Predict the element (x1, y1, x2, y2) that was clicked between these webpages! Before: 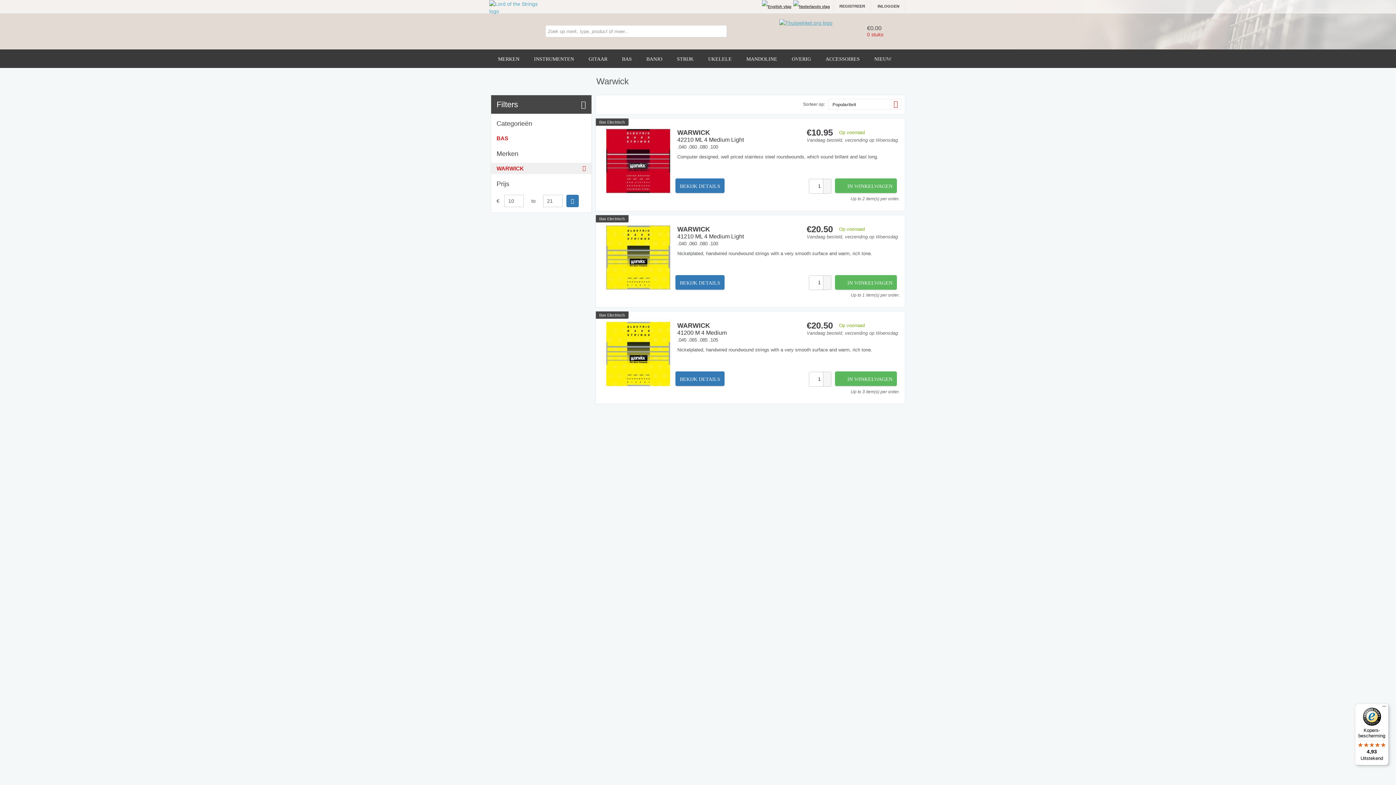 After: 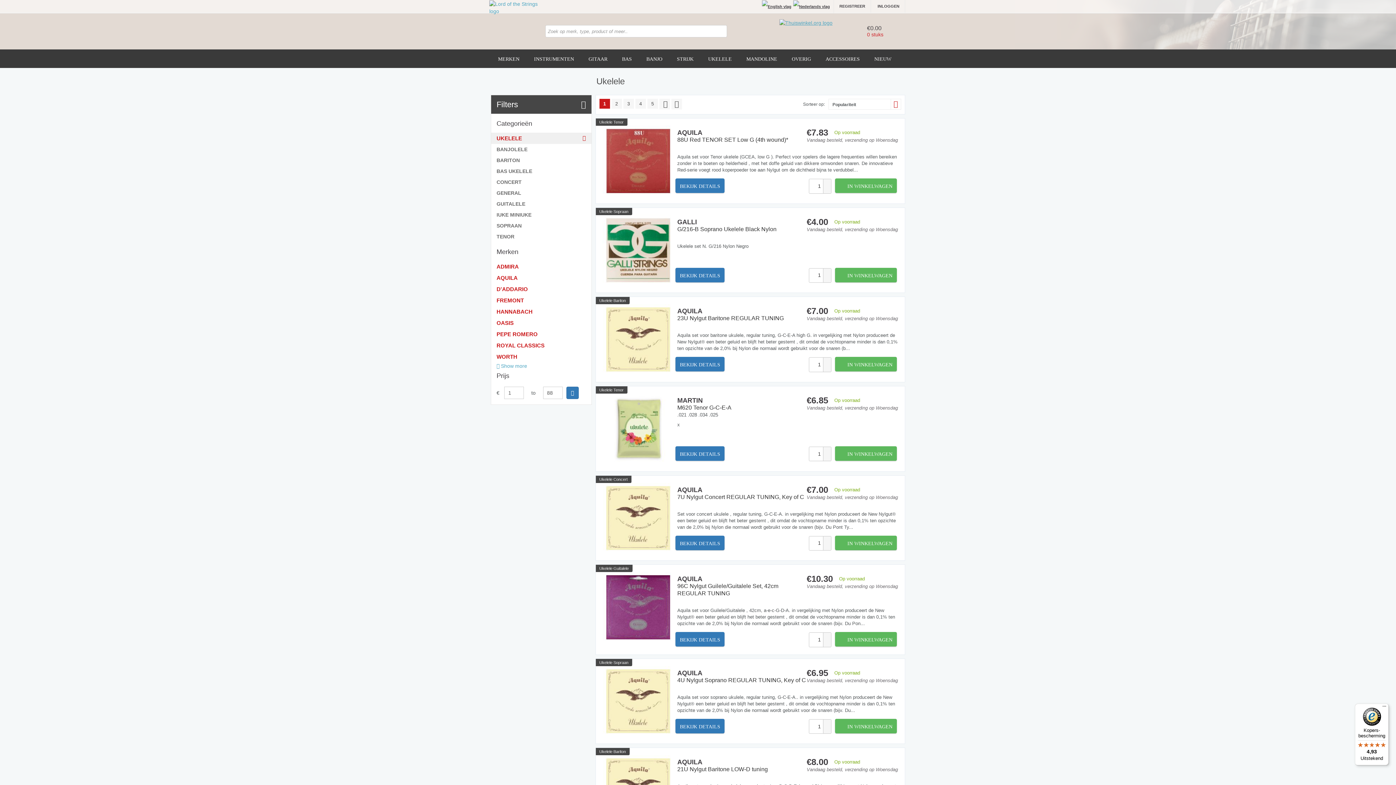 Action: bbox: (701, 49, 739, 67) label: UKELELE